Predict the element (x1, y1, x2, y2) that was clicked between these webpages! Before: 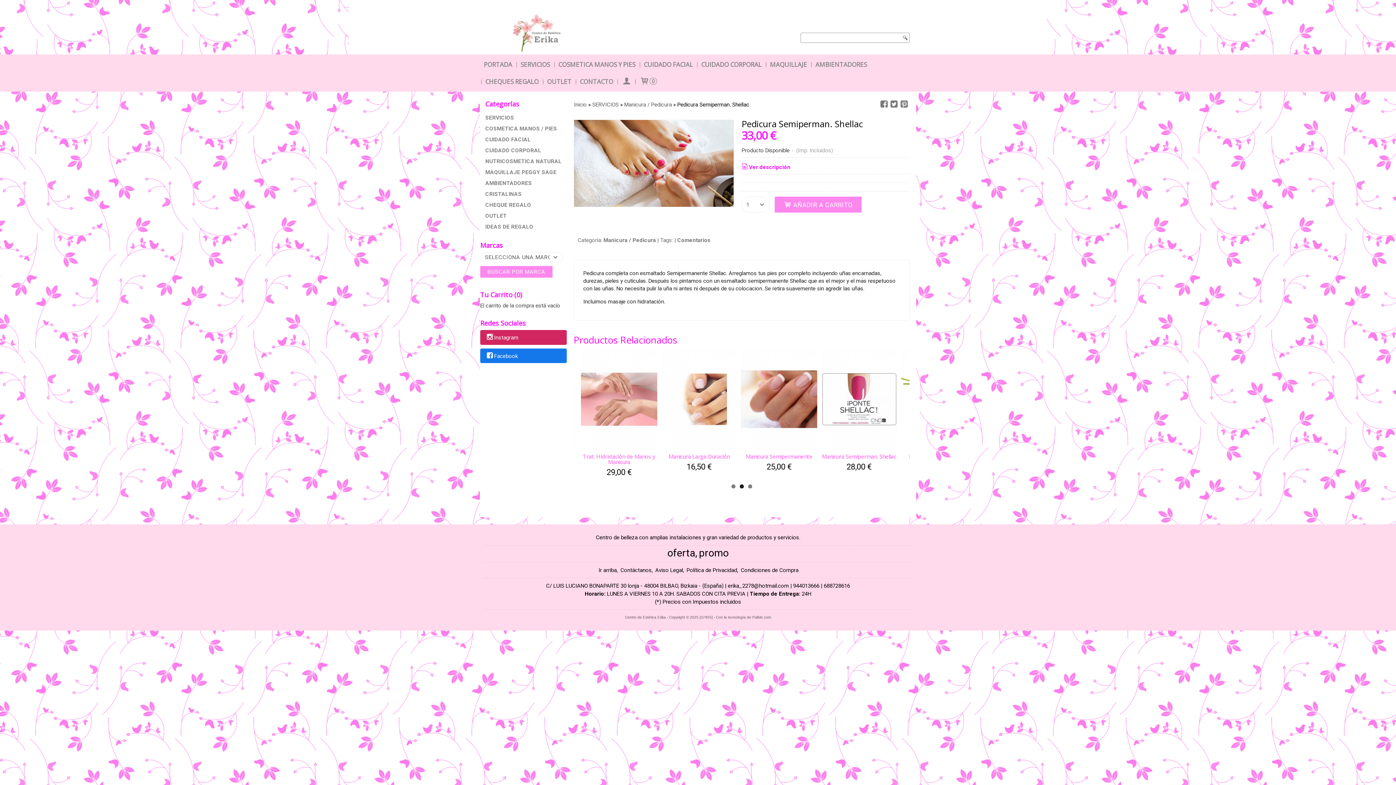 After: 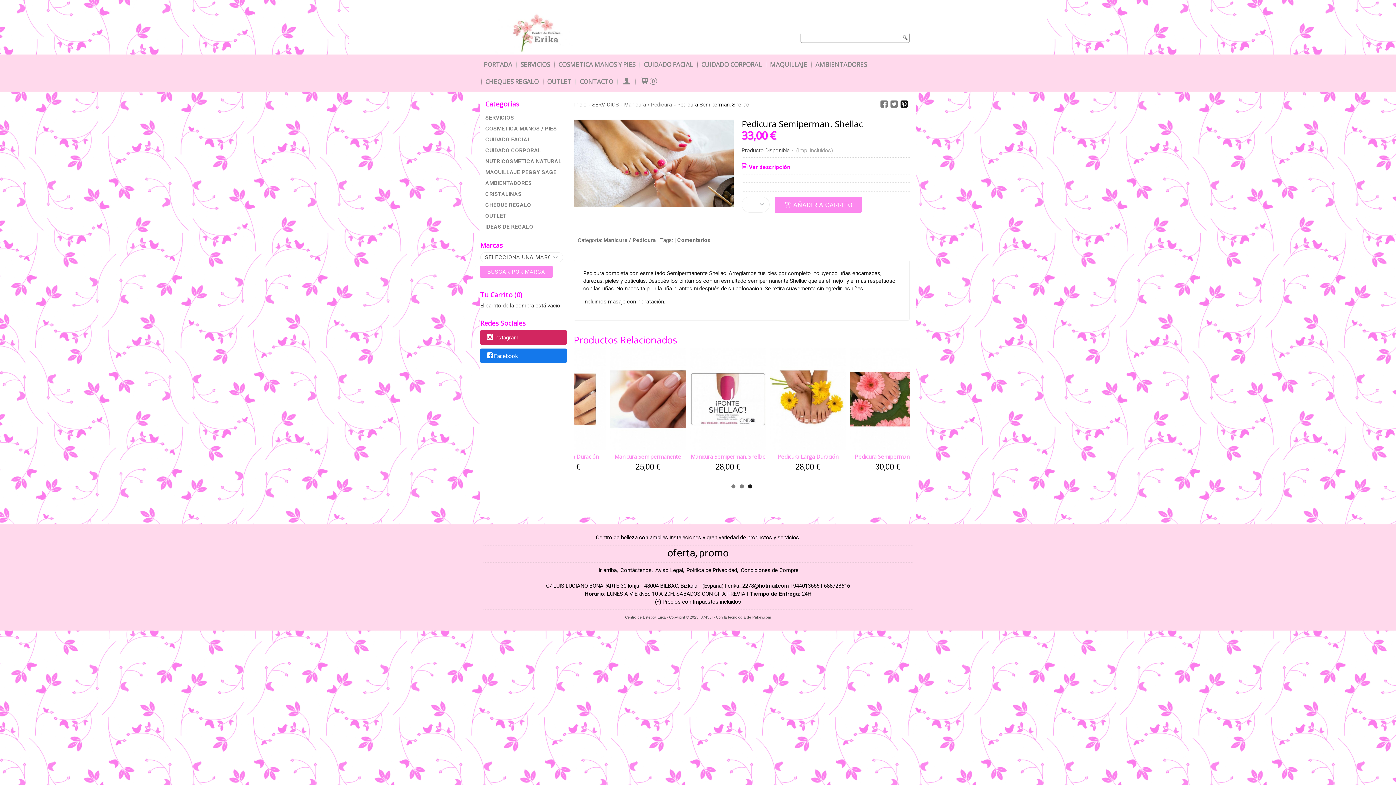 Action: bbox: (899, 101, 909, 107)